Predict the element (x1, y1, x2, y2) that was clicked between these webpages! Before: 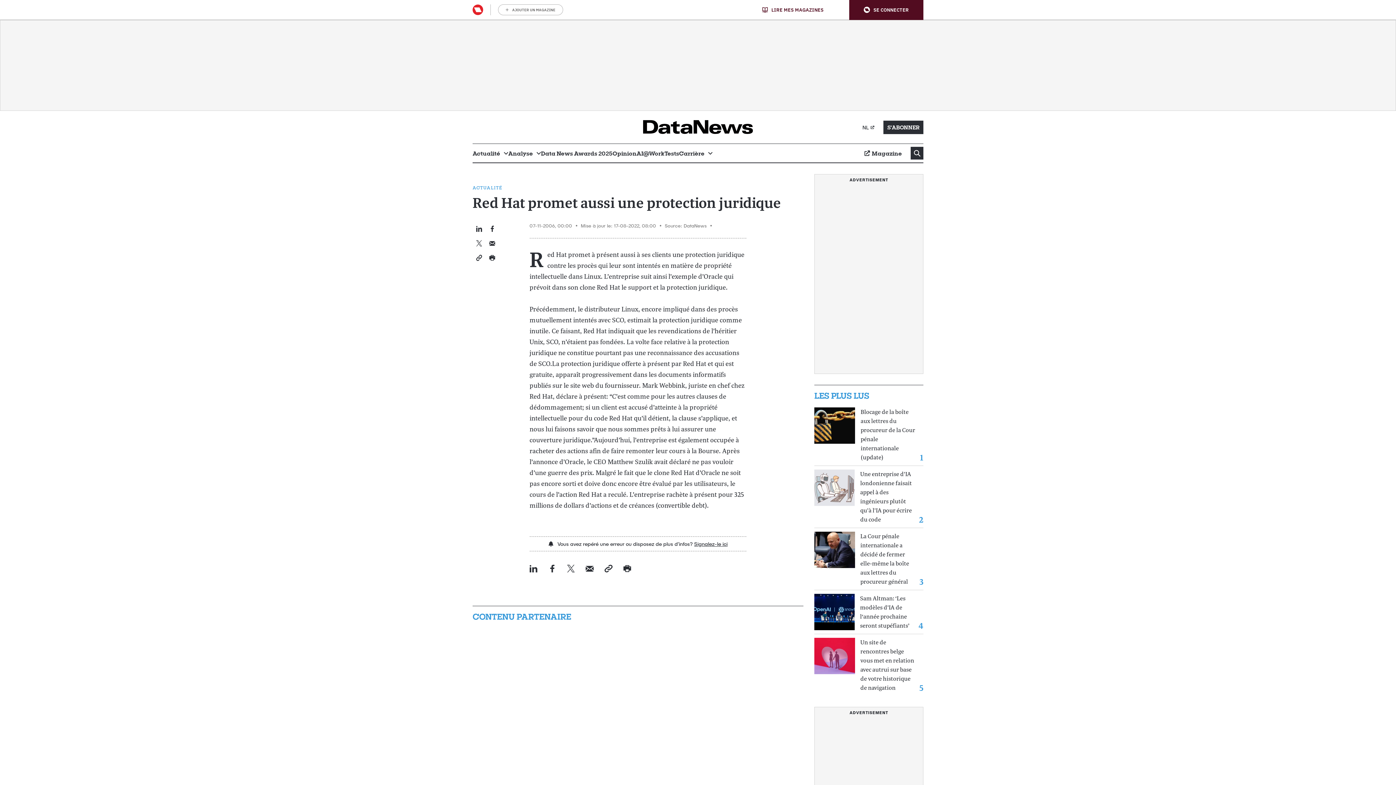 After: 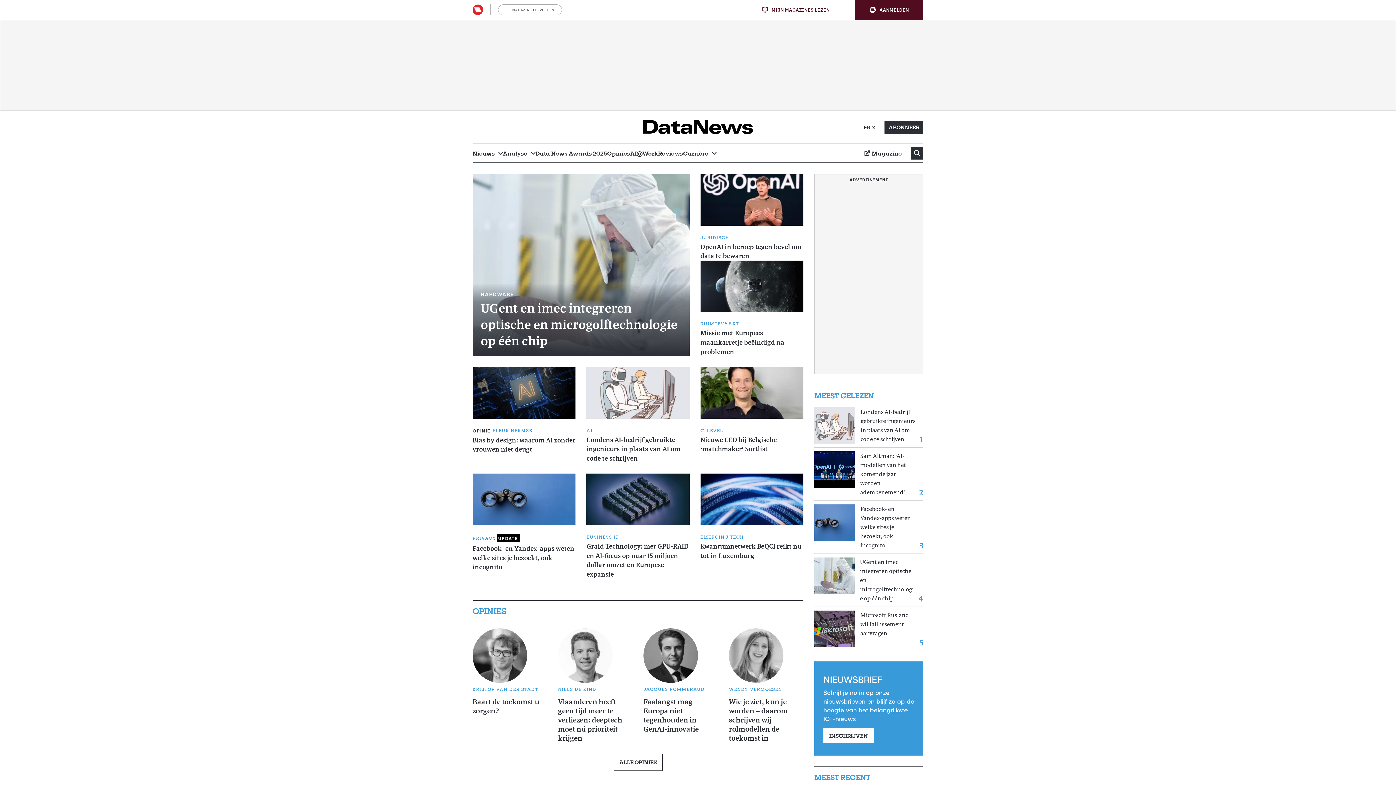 Action: label: NL bbox: (862, 121, 874, 132)